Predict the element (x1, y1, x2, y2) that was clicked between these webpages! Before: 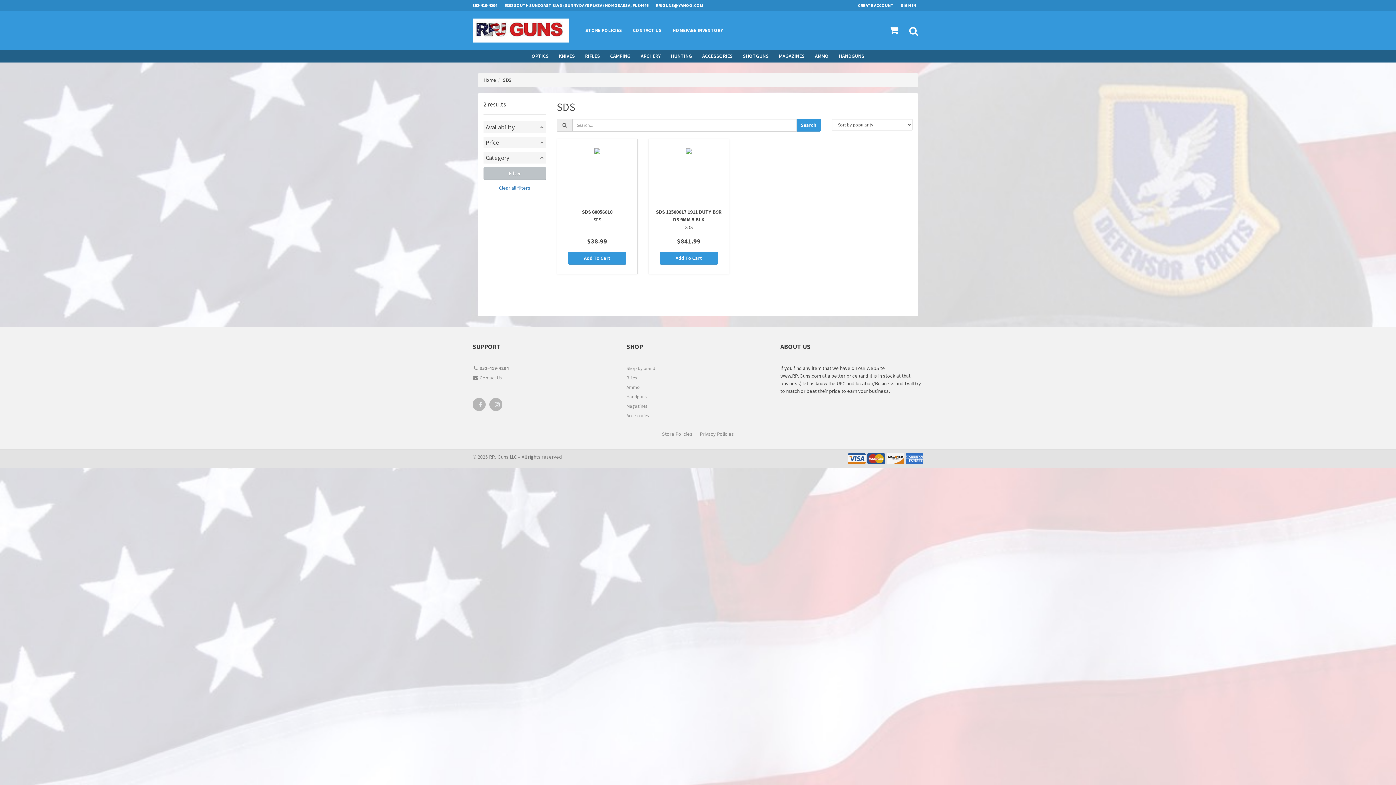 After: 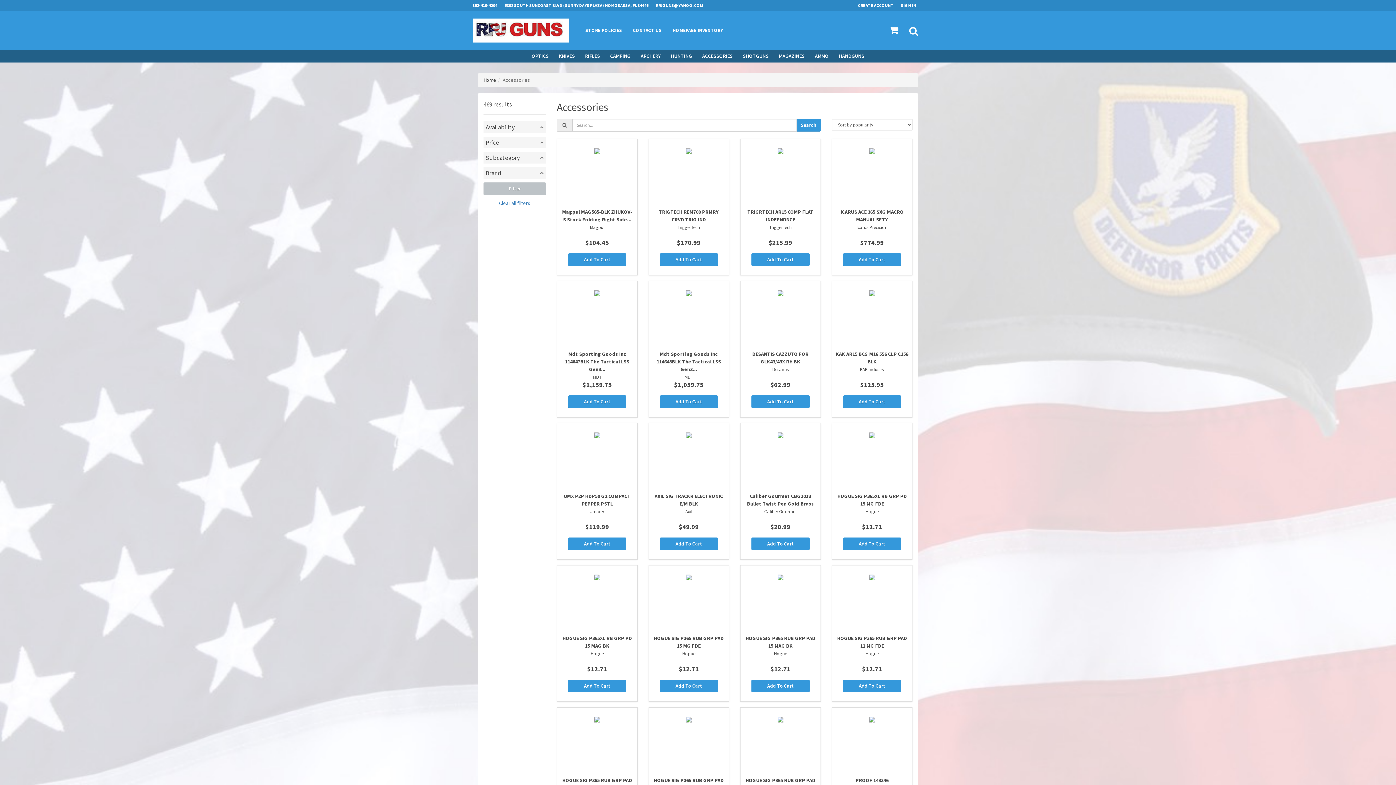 Action: label: ACCESSORIES bbox: (697, 49, 738, 62)